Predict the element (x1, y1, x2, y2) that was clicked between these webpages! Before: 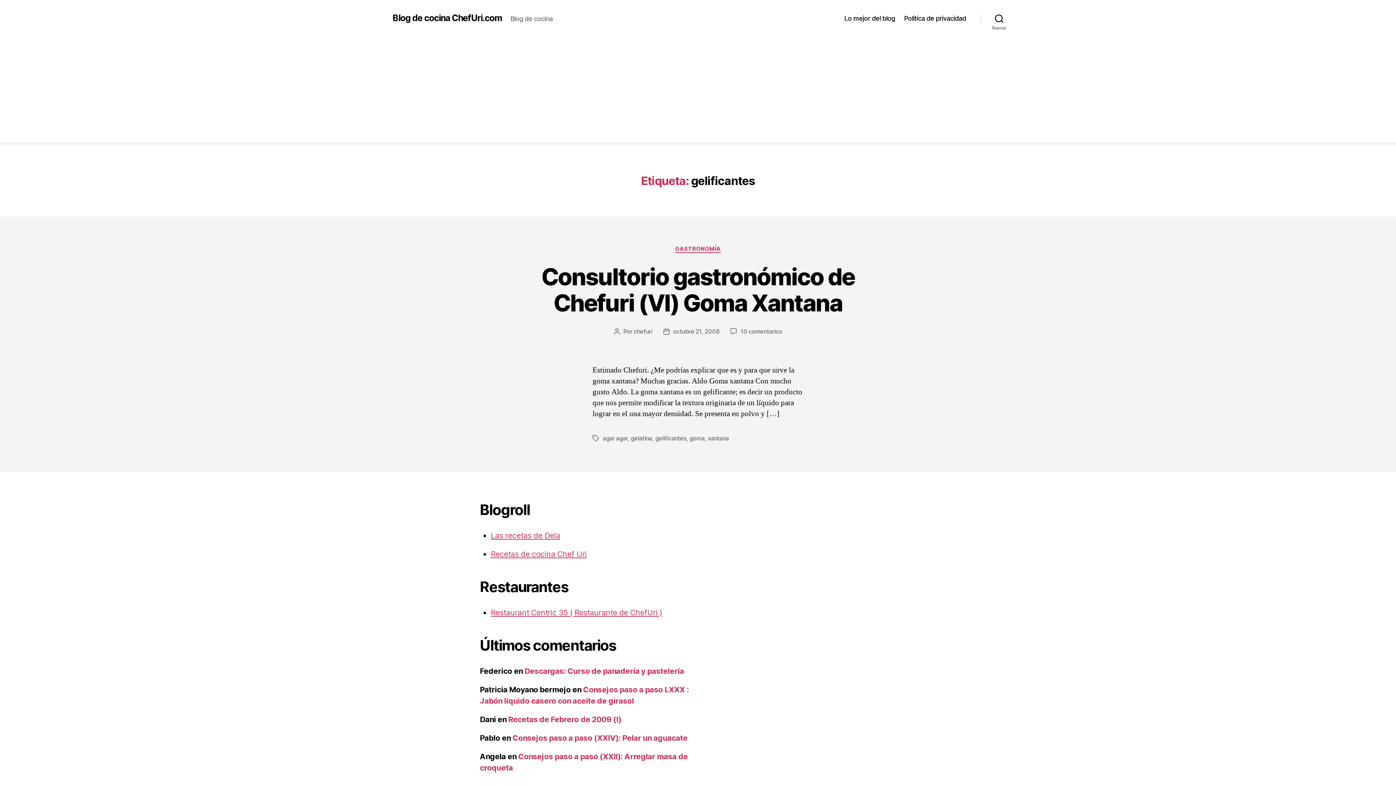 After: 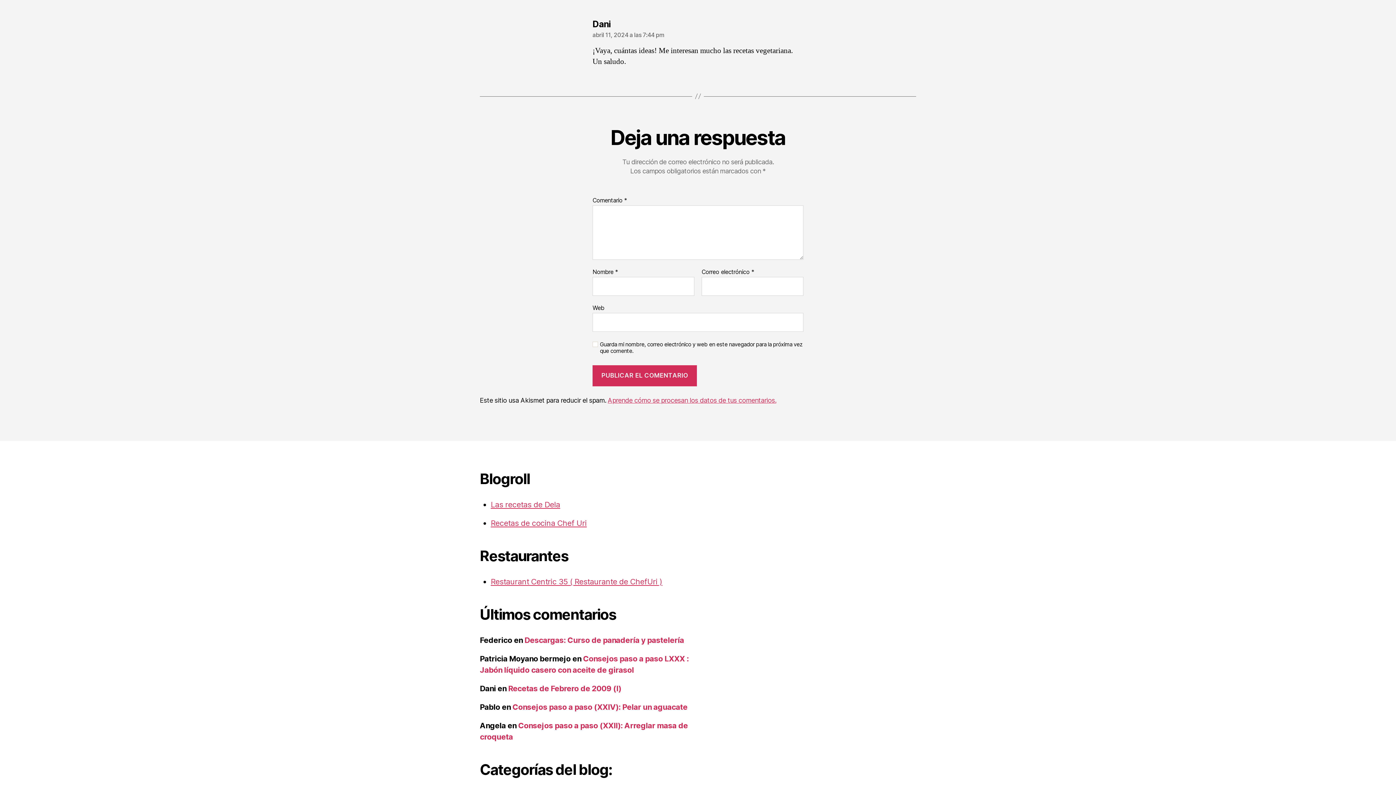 Action: bbox: (508, 715, 621, 724) label: Recetas de Febrero de 2009 (I)